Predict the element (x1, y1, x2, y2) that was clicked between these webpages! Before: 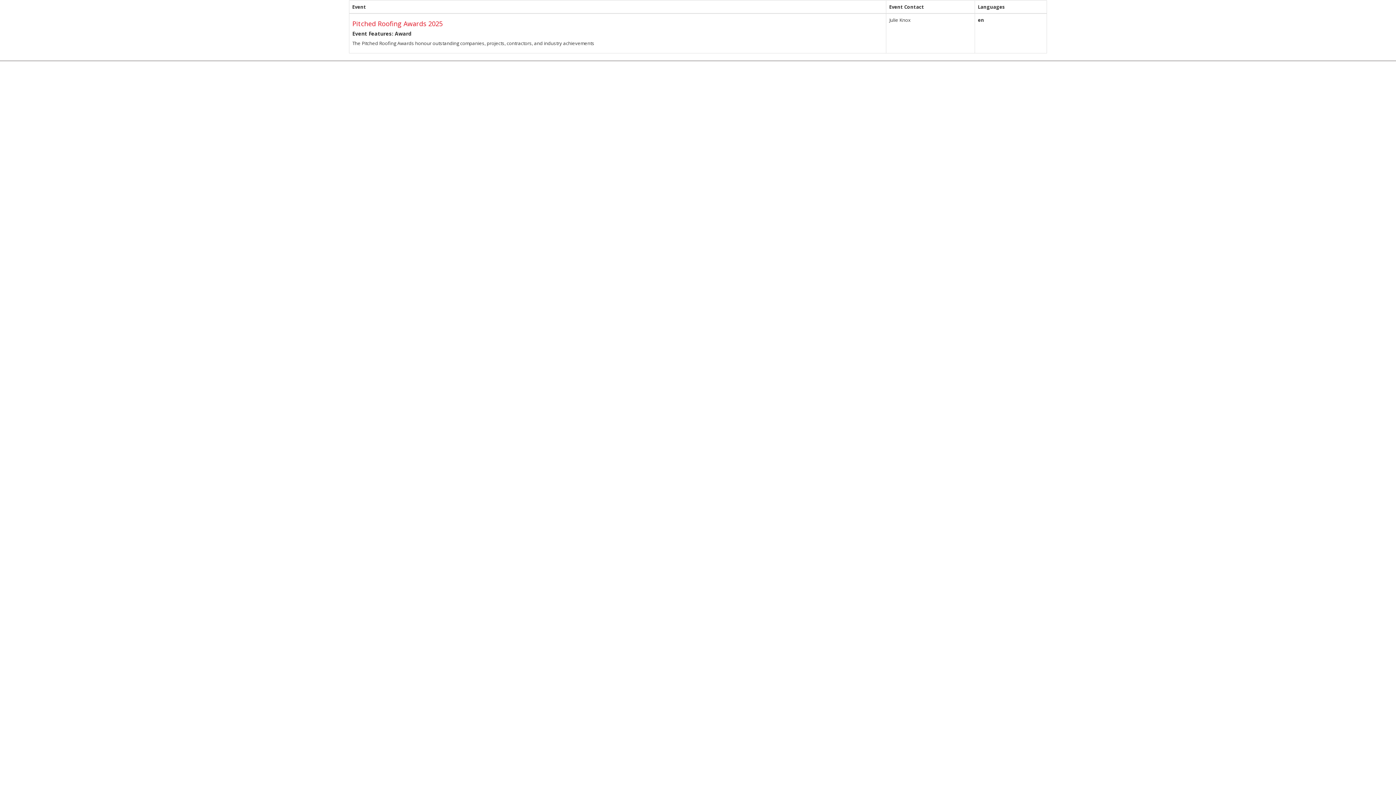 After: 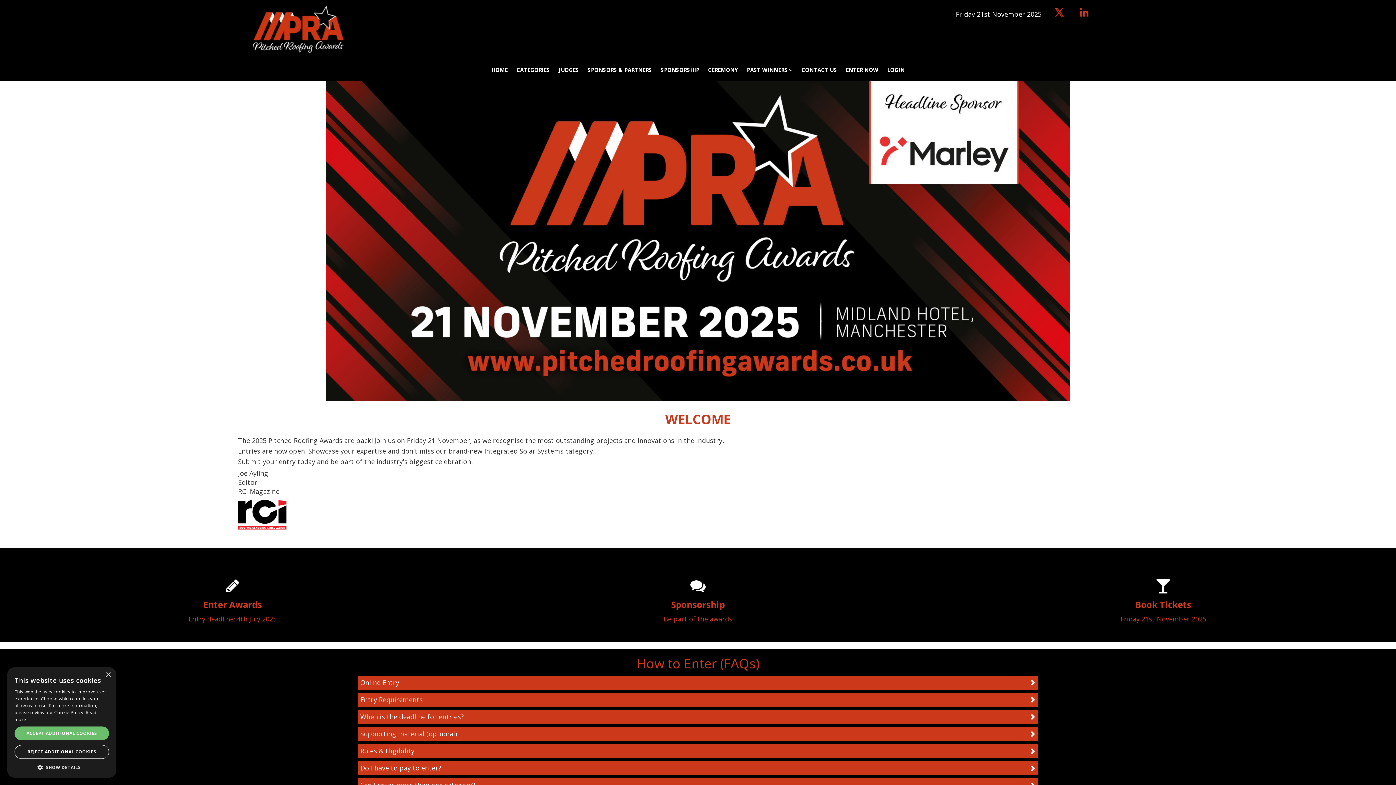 Action: label: Pitched Roofing Awards 2025 bbox: (352, 19, 442, 28)